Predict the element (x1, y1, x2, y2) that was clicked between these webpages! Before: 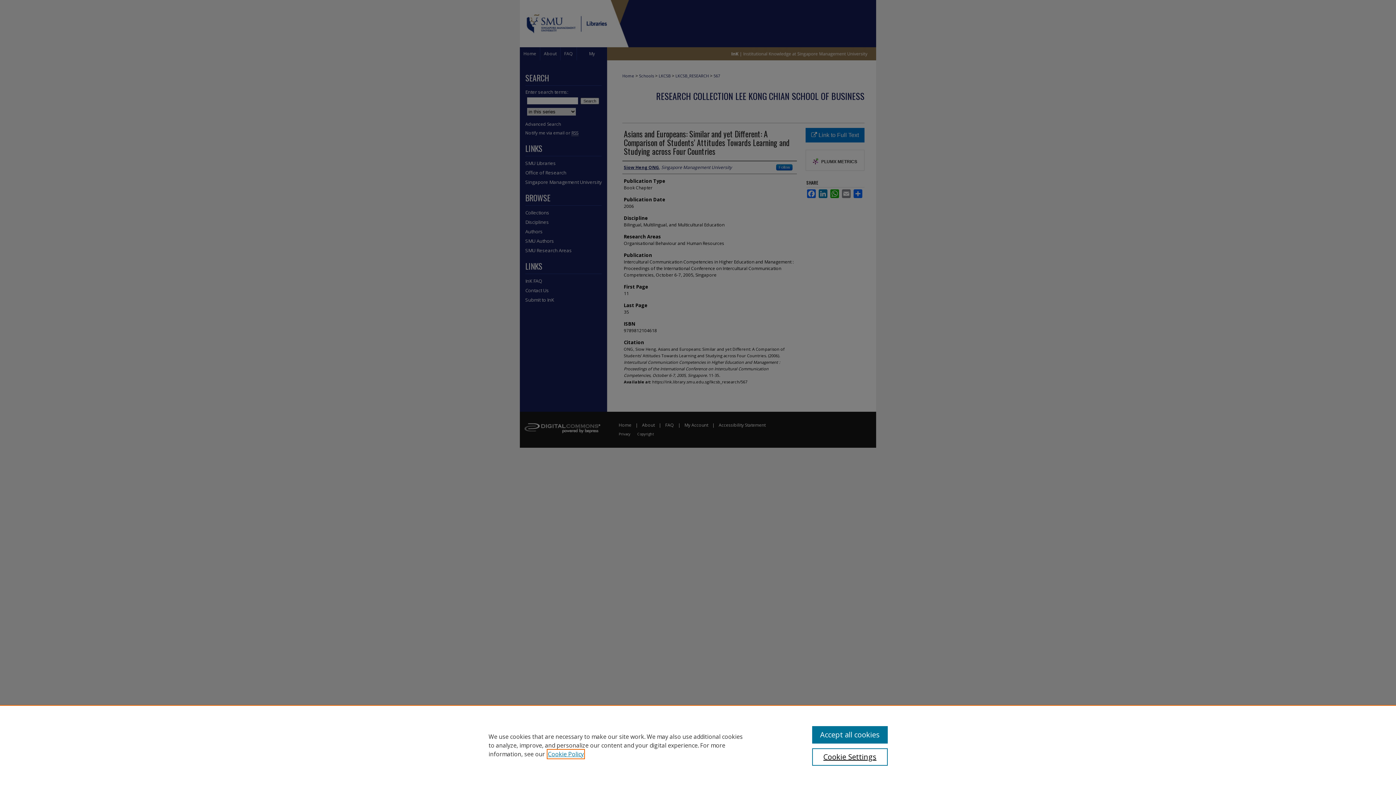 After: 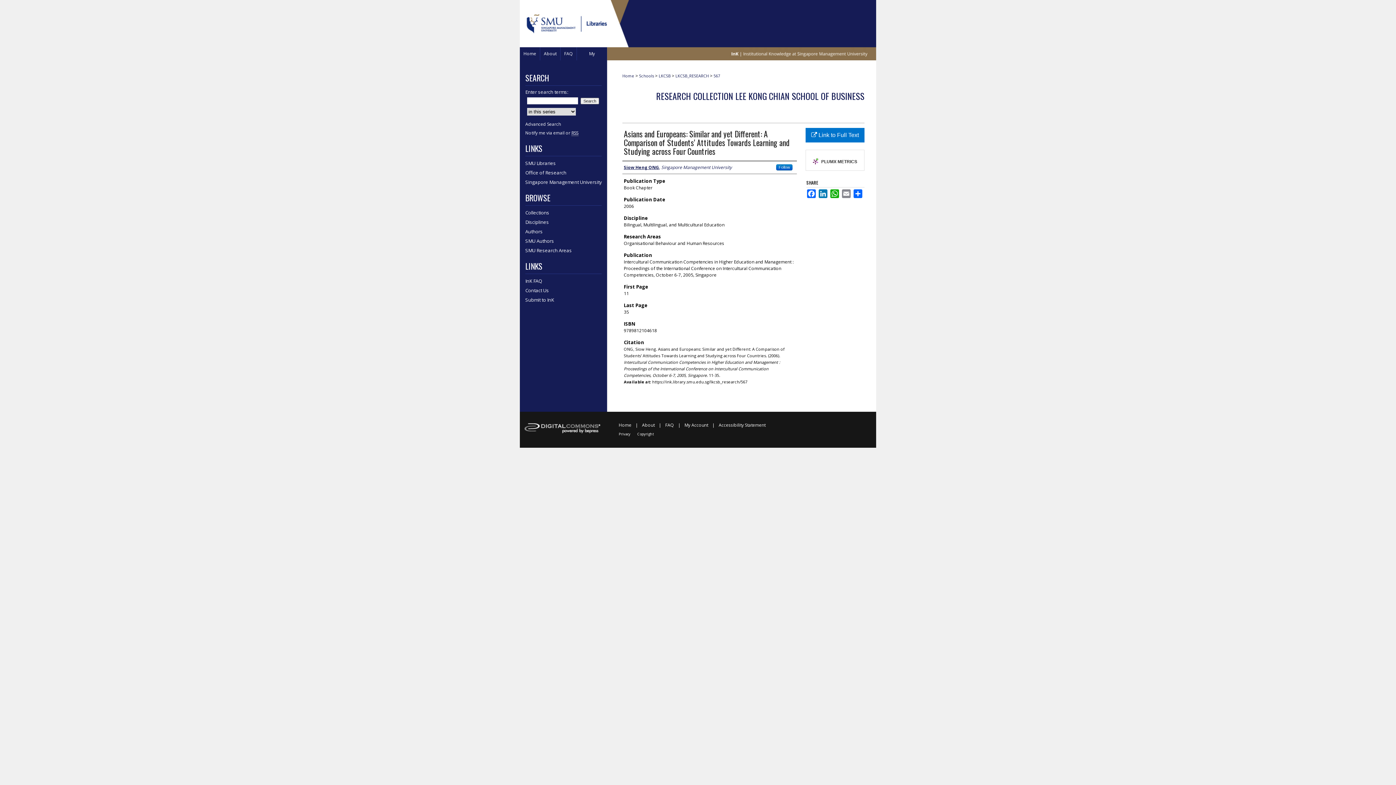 Action: bbox: (812, 726, 887, 744) label: Accept all cookies